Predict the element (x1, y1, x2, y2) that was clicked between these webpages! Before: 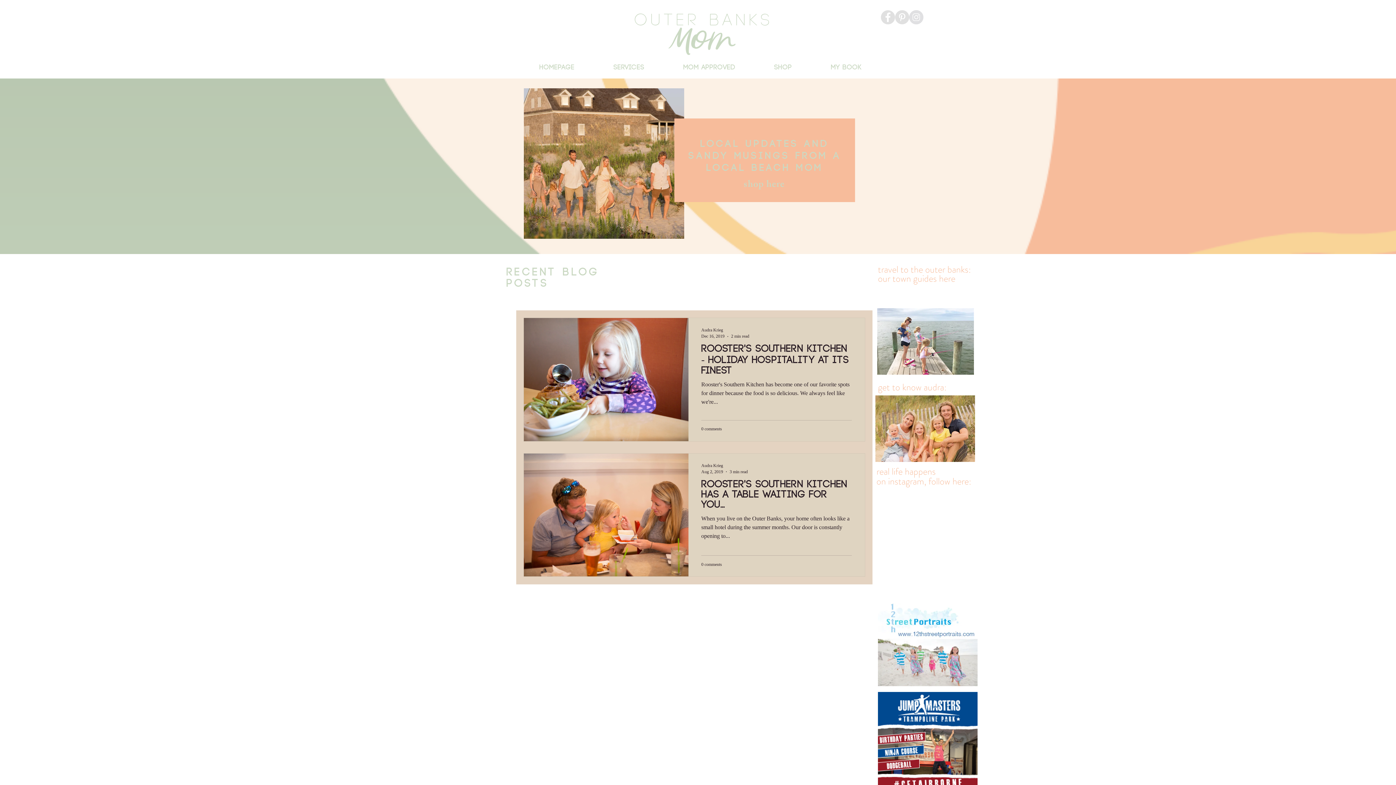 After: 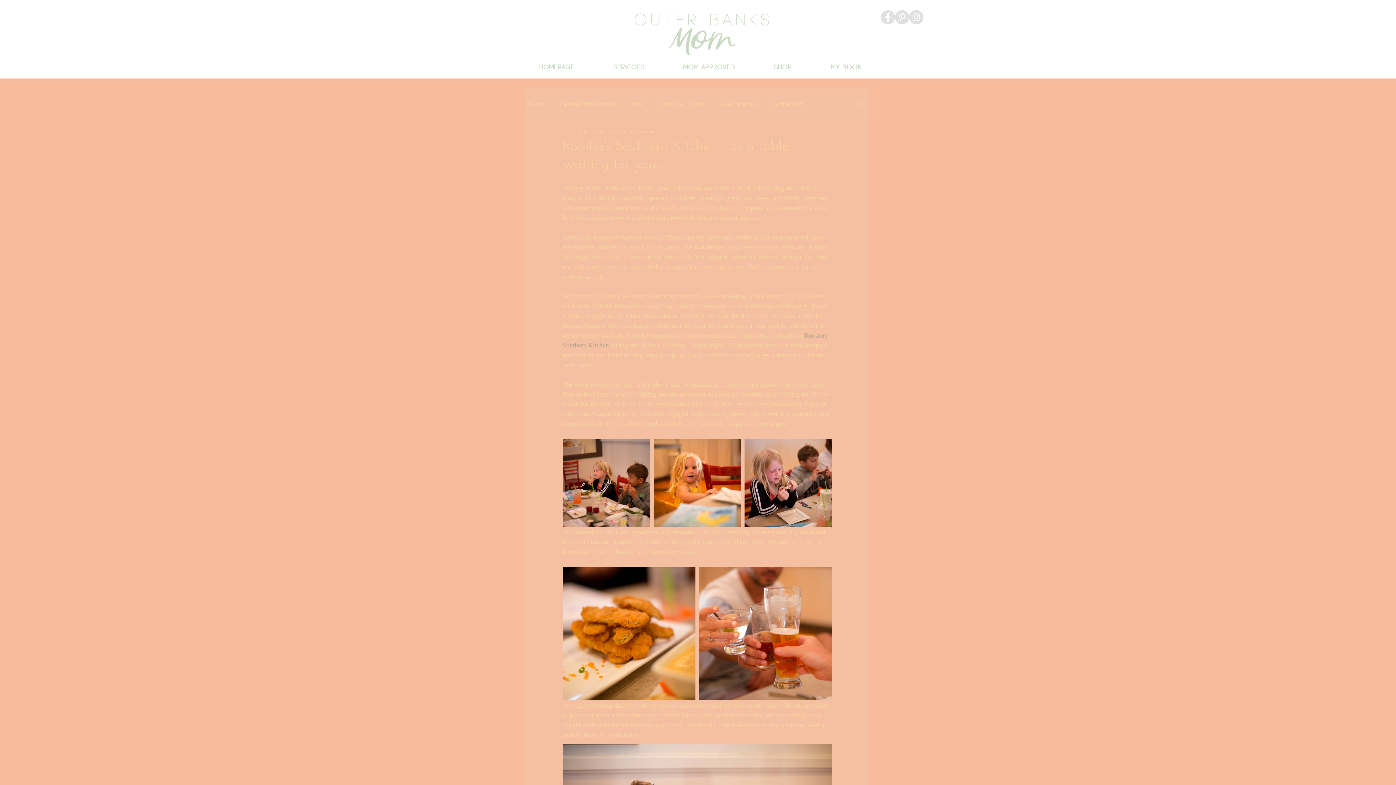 Action: label: Rooster's Southern Kitchen has a table waiting for you... bbox: (701, 479, 852, 514)